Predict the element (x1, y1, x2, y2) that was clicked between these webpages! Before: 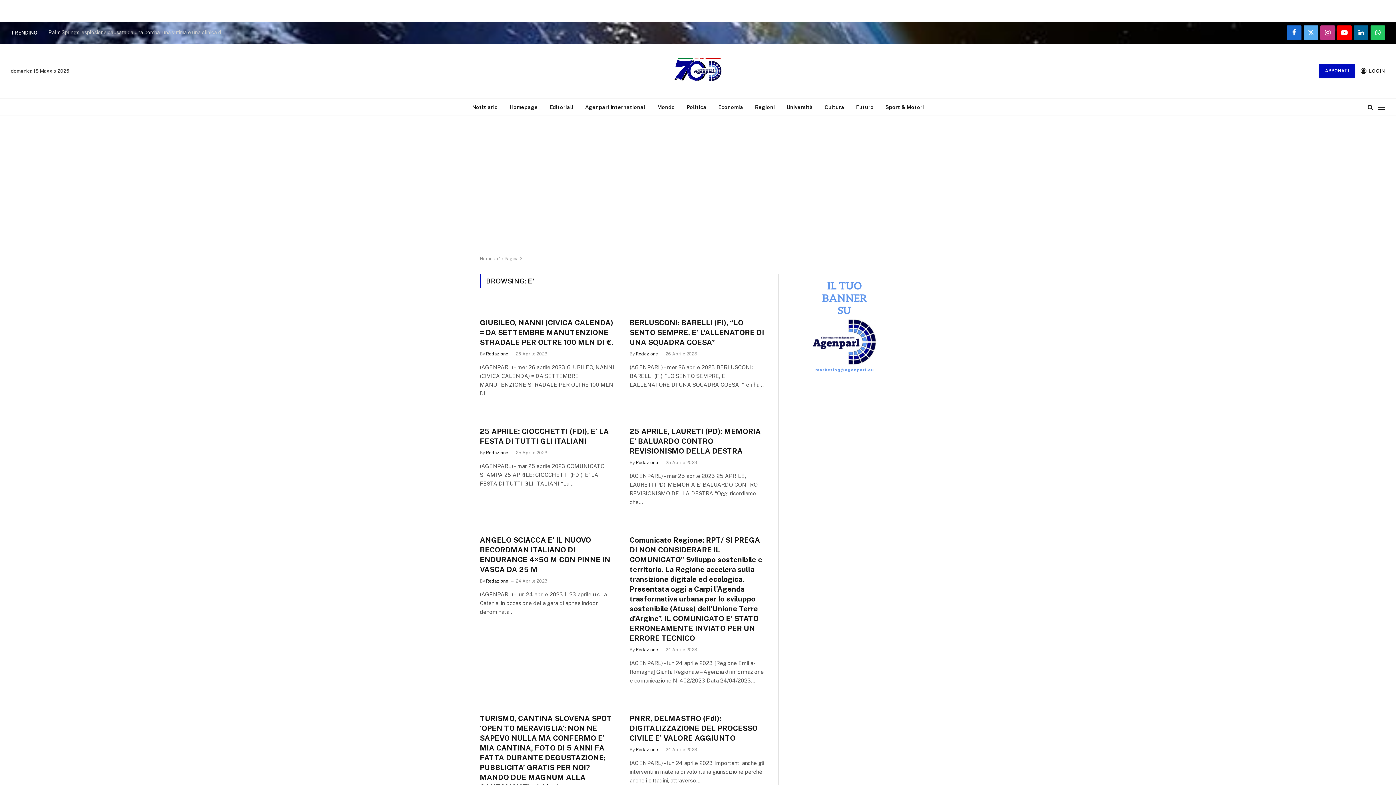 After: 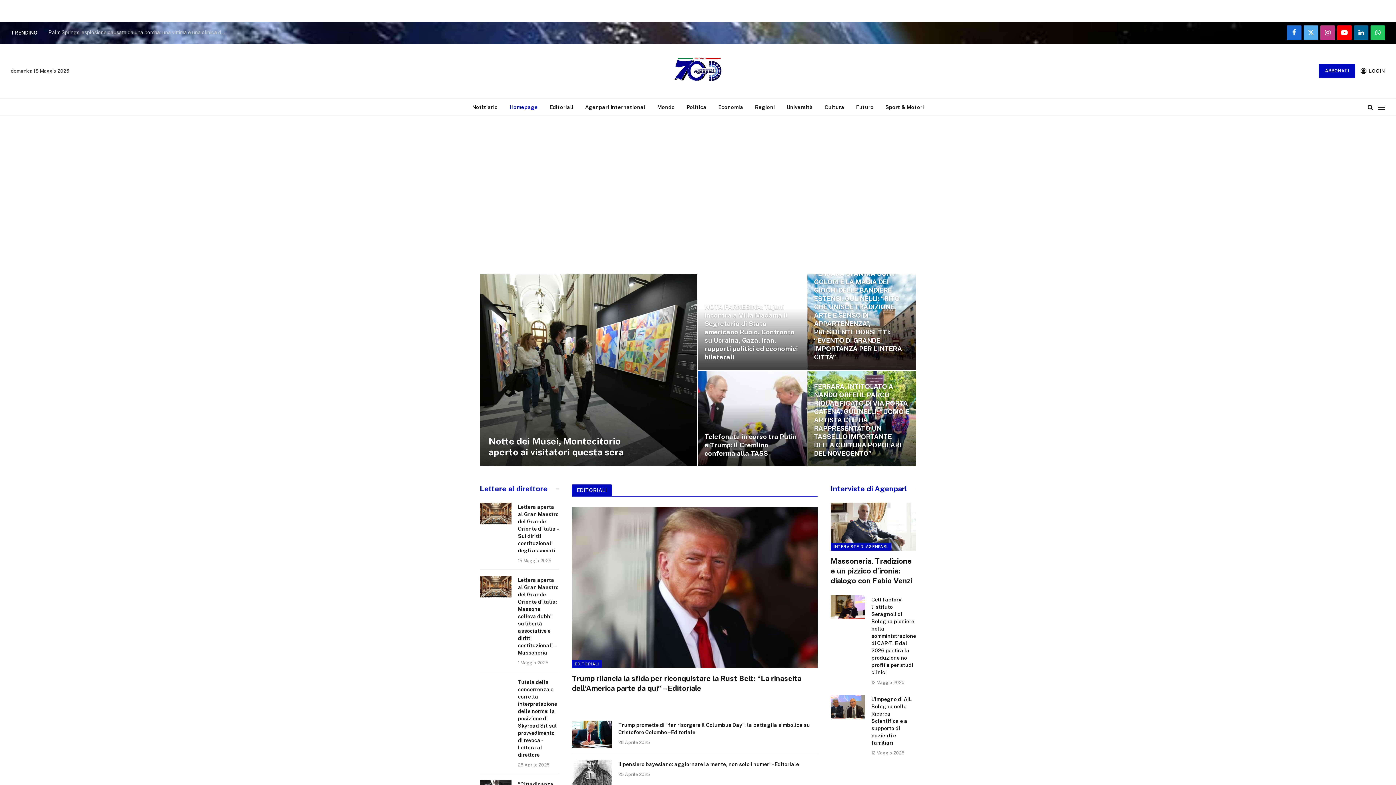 Action: label: Home bbox: (480, 256, 492, 261)